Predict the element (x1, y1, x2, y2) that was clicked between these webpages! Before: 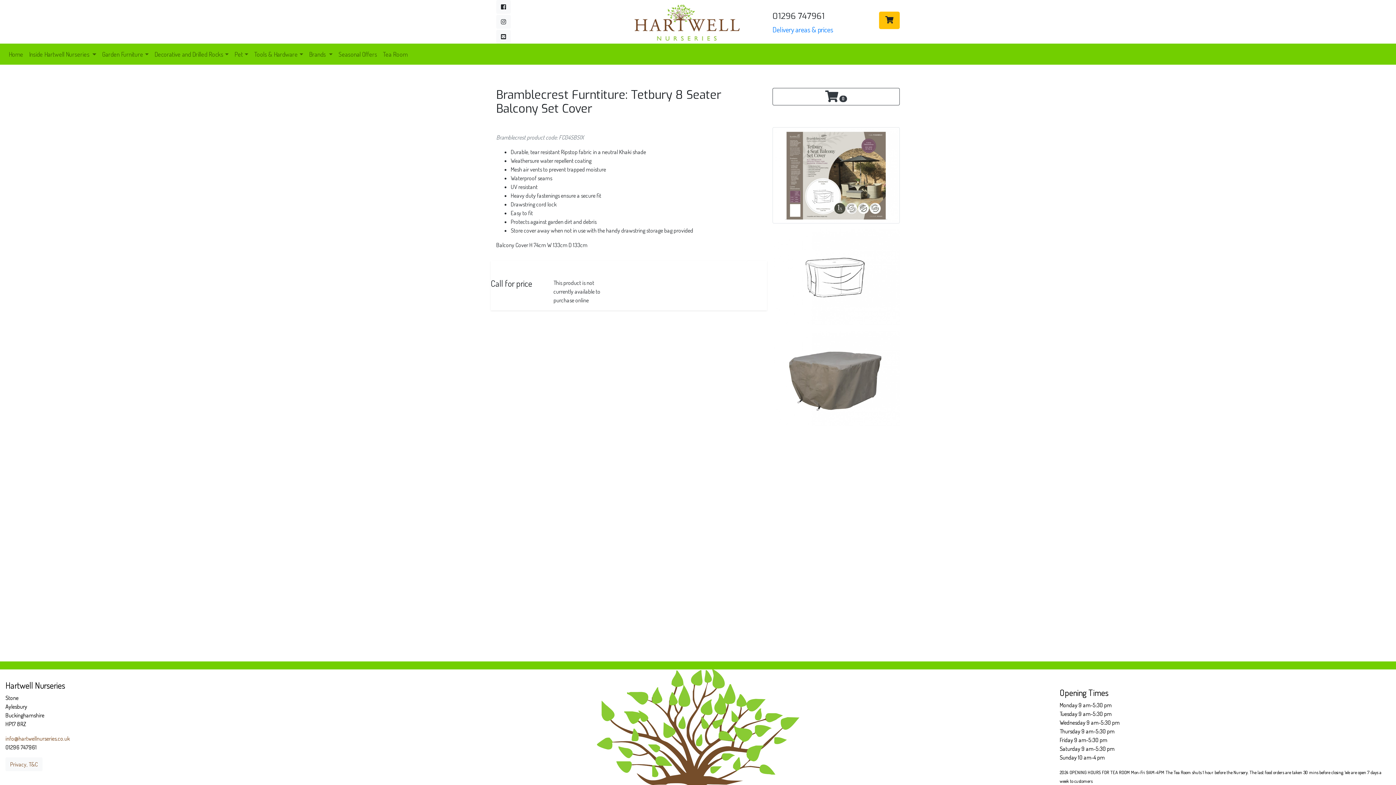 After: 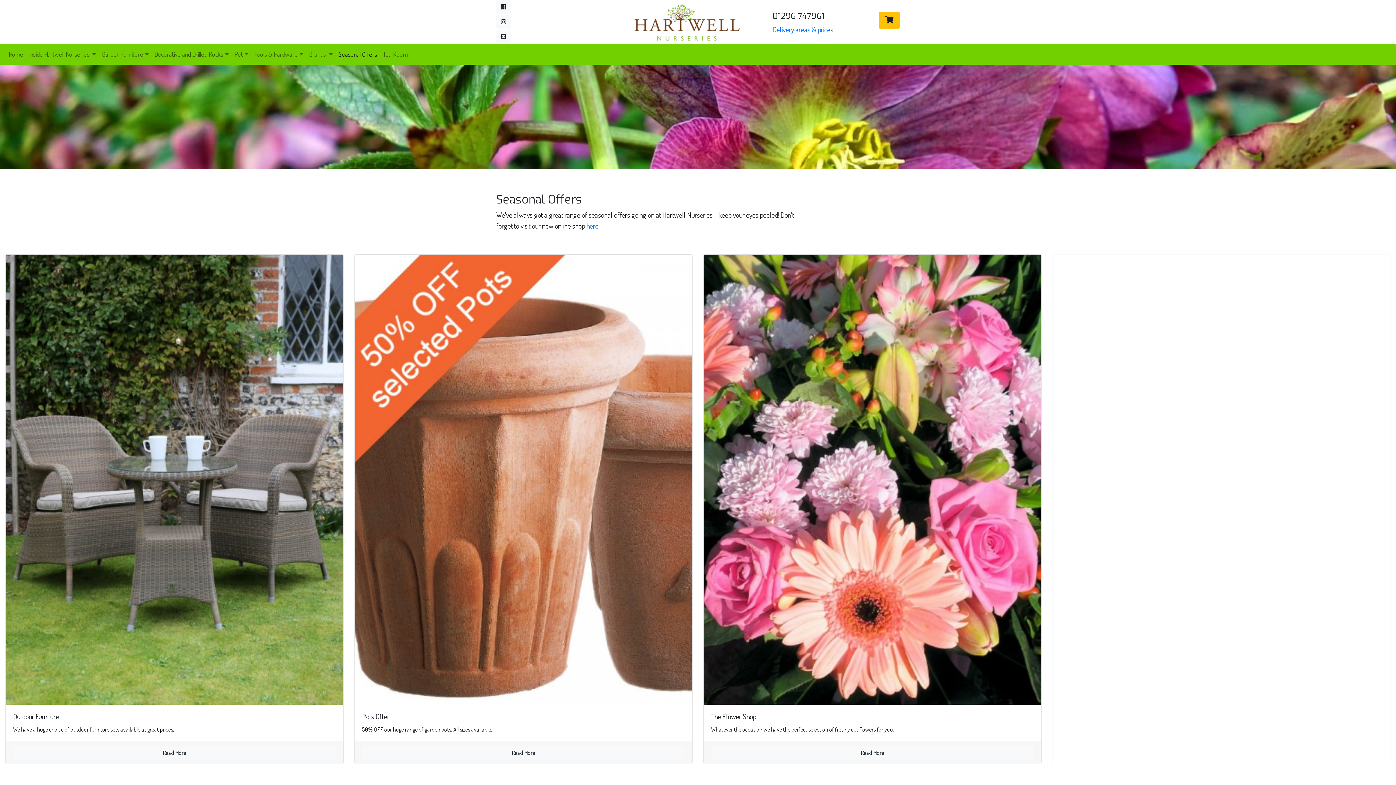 Action: bbox: (335, 46, 380, 61) label: Seasonal Offers